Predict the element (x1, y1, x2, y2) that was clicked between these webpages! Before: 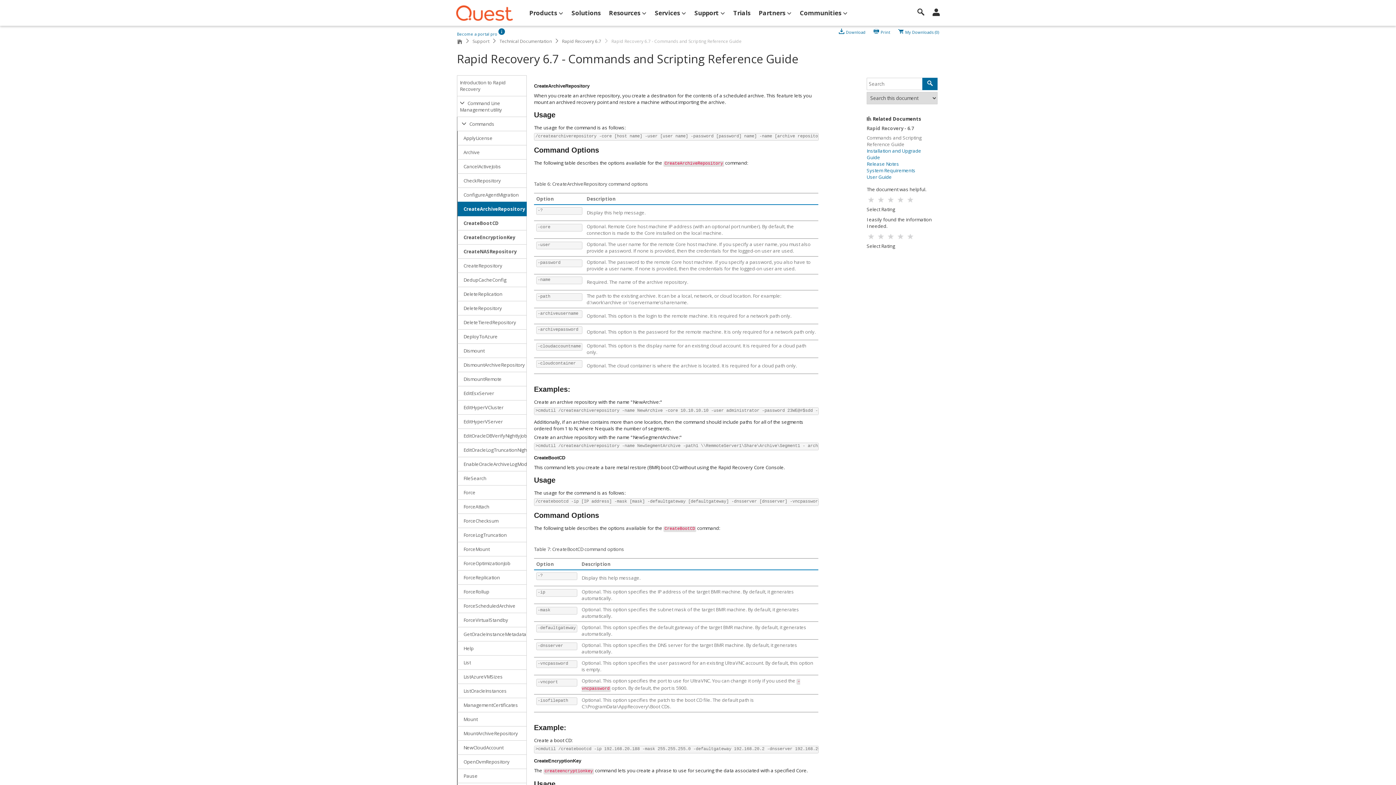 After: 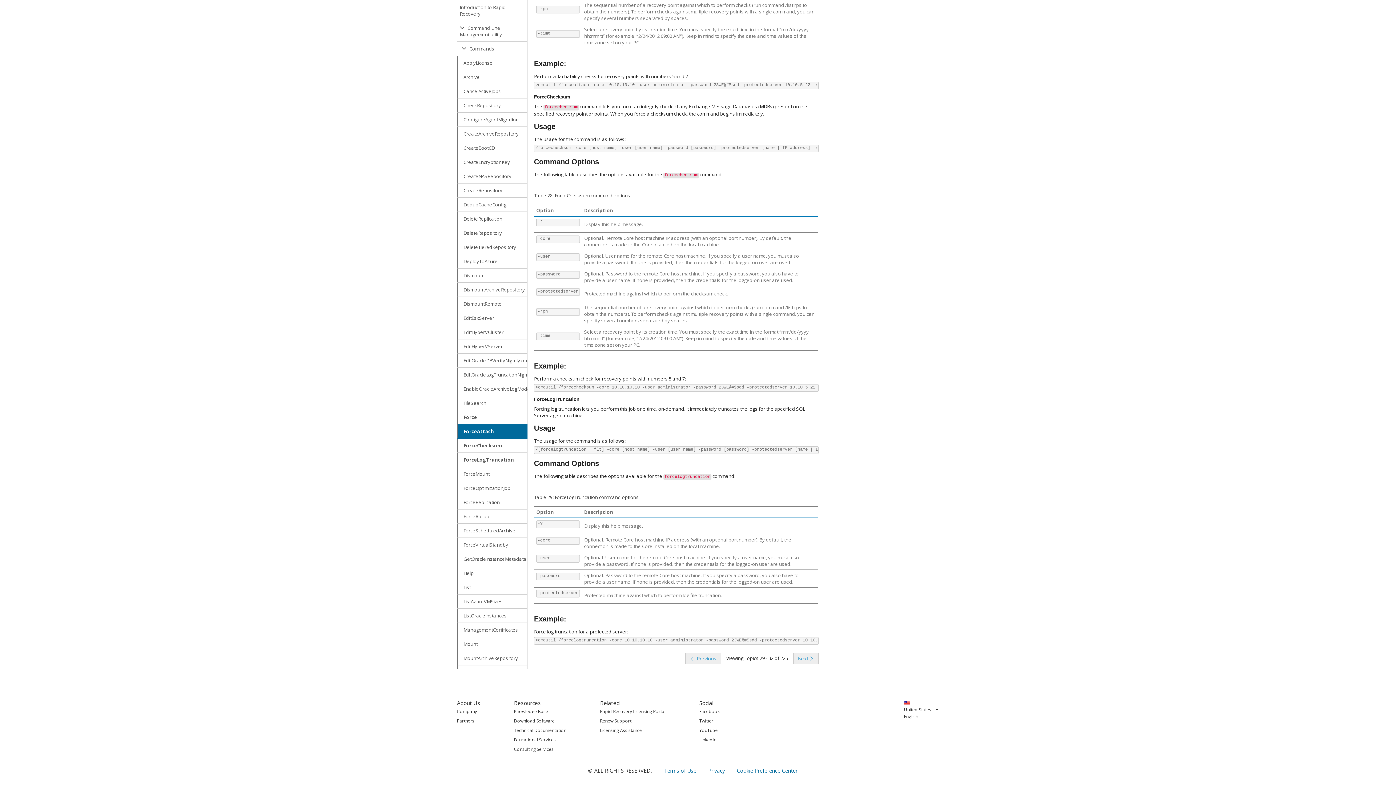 Action: label: ForceLogTruncation bbox: (457, 528, 527, 542)